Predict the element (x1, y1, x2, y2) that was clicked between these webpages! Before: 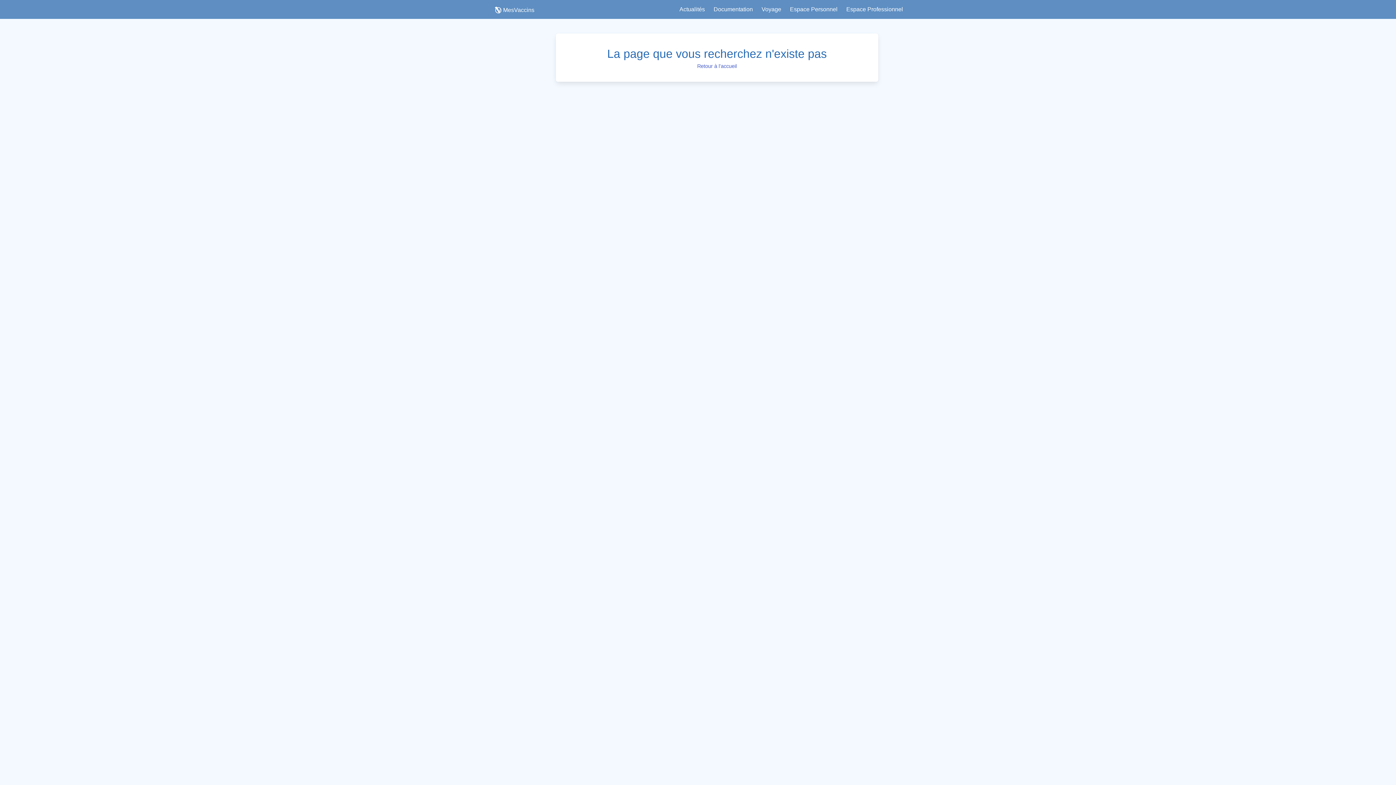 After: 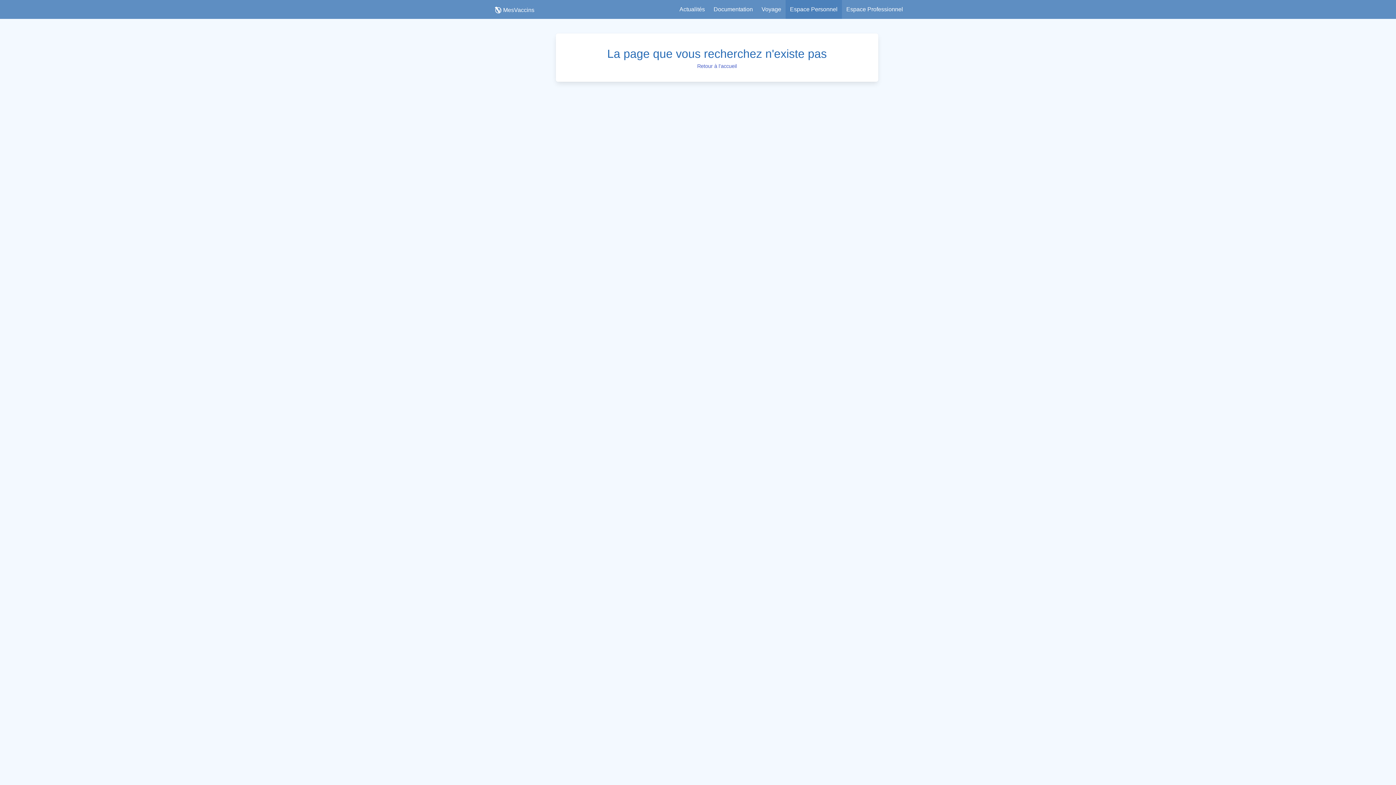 Action: bbox: (785, 0, 842, 18) label: Espace Personnel